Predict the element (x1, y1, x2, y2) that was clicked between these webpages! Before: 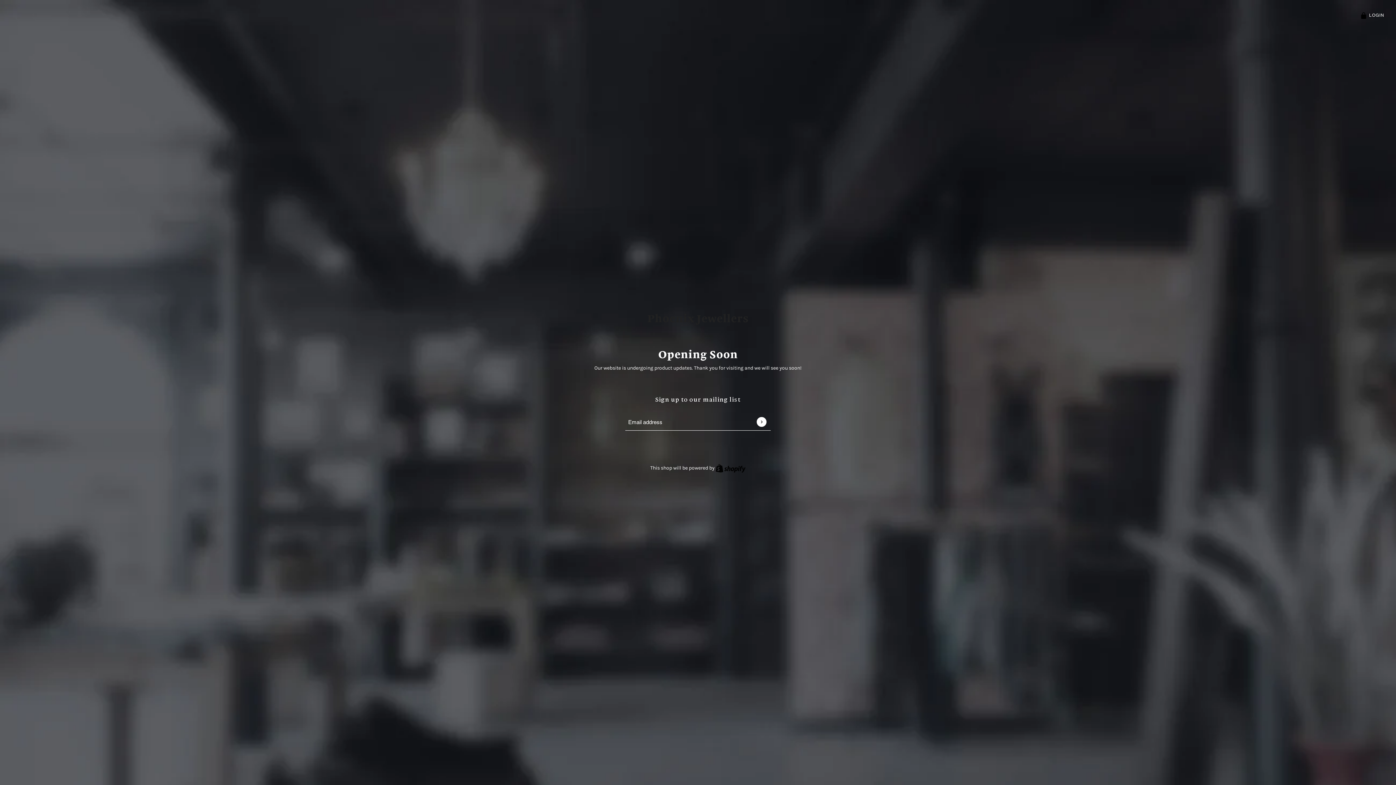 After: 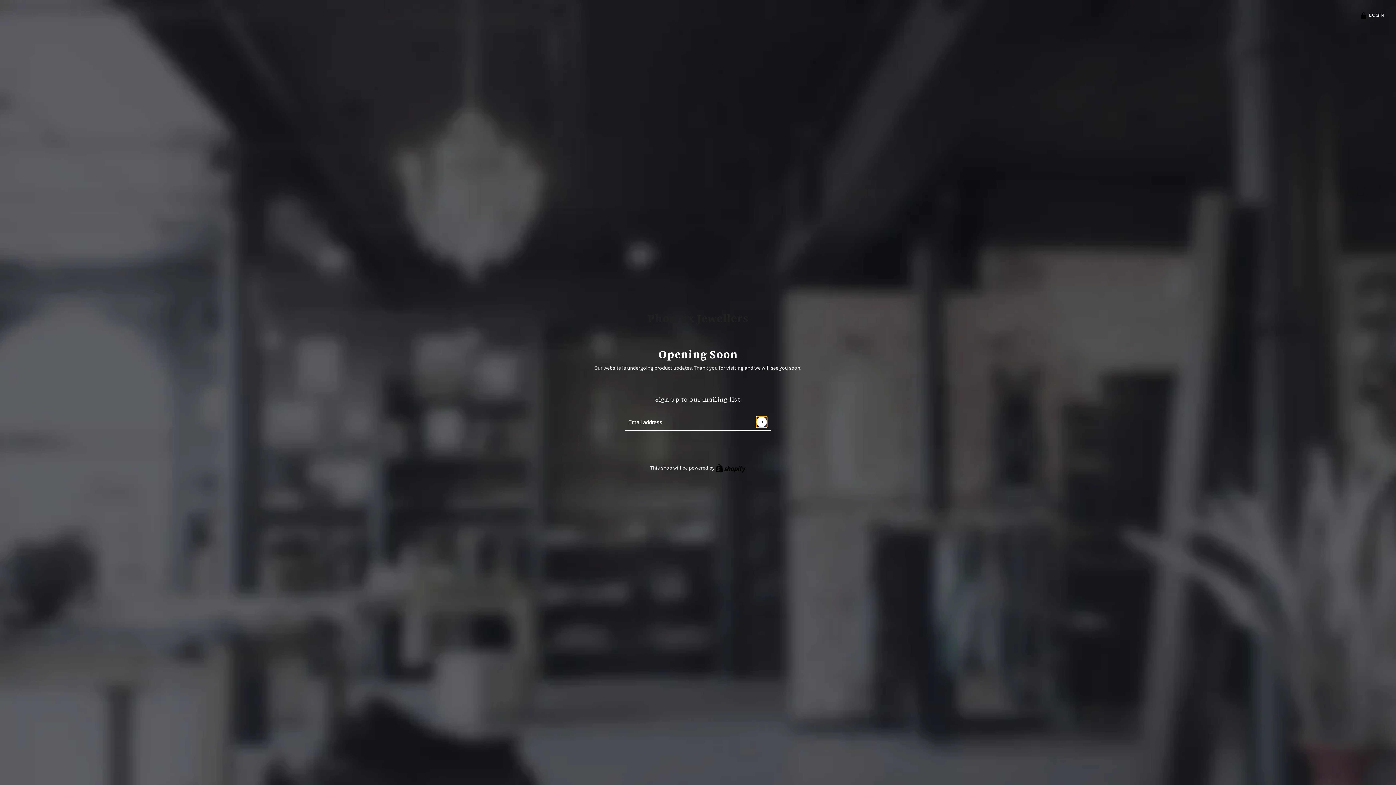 Action: label: Submit bbox: (756, 417, 766, 427)